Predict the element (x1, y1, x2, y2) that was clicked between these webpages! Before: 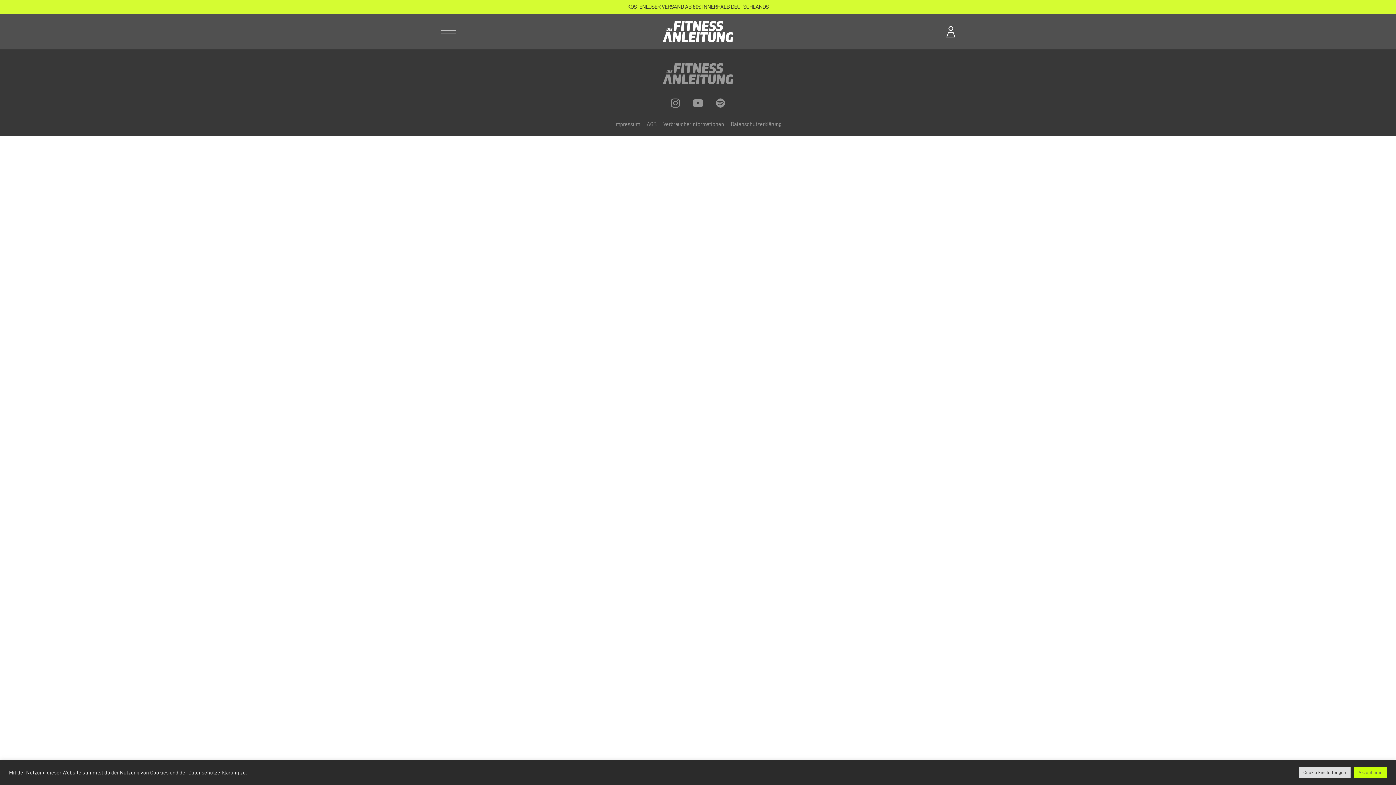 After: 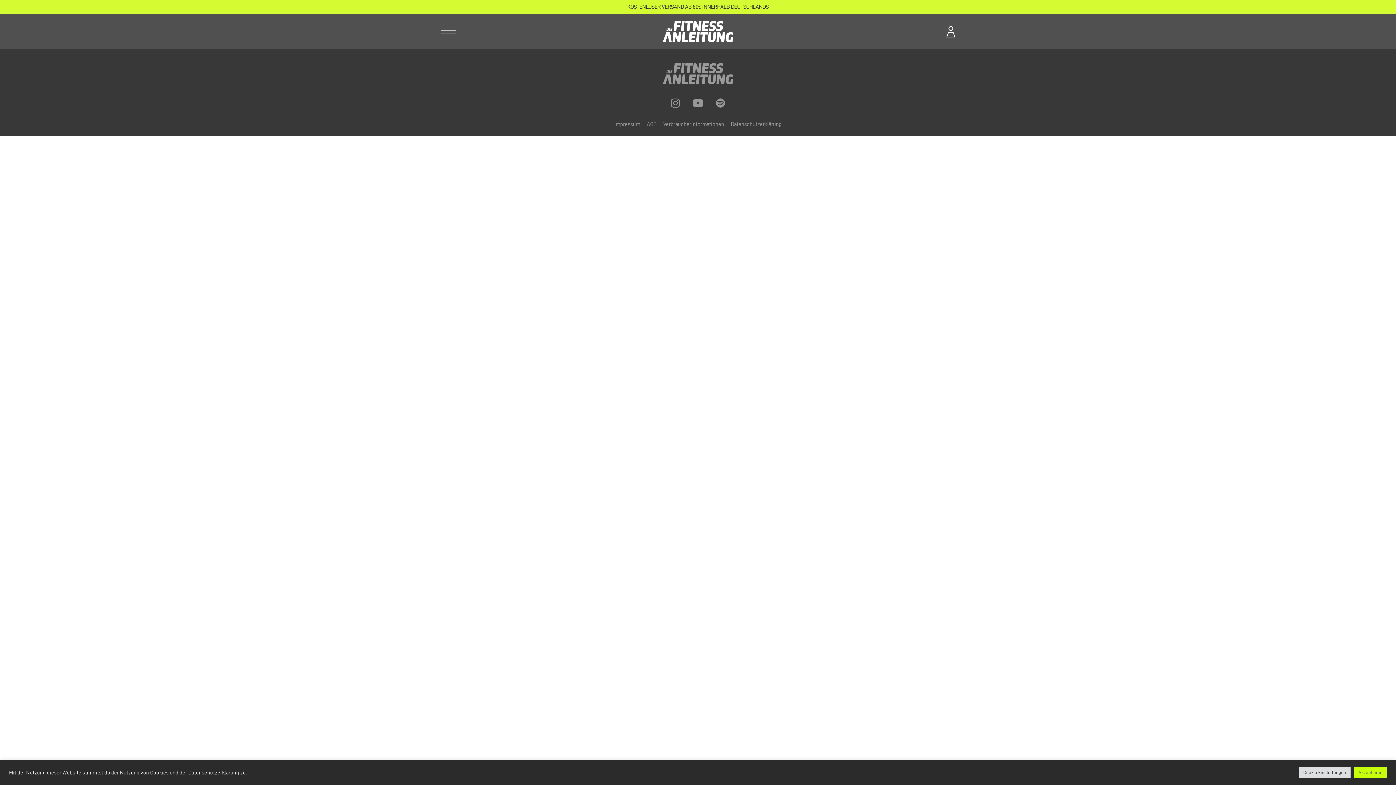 Action: label: AGB  bbox: (647, 121, 657, 127)